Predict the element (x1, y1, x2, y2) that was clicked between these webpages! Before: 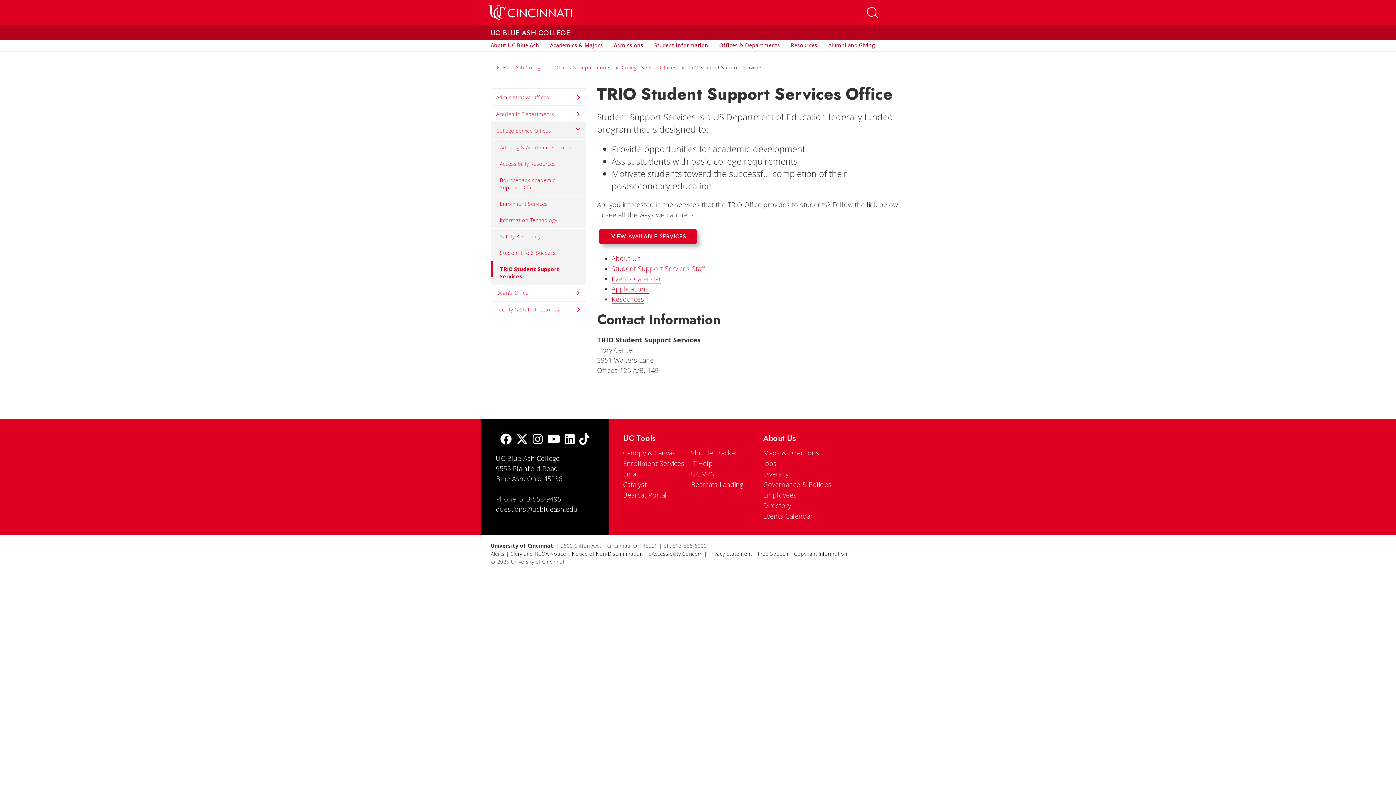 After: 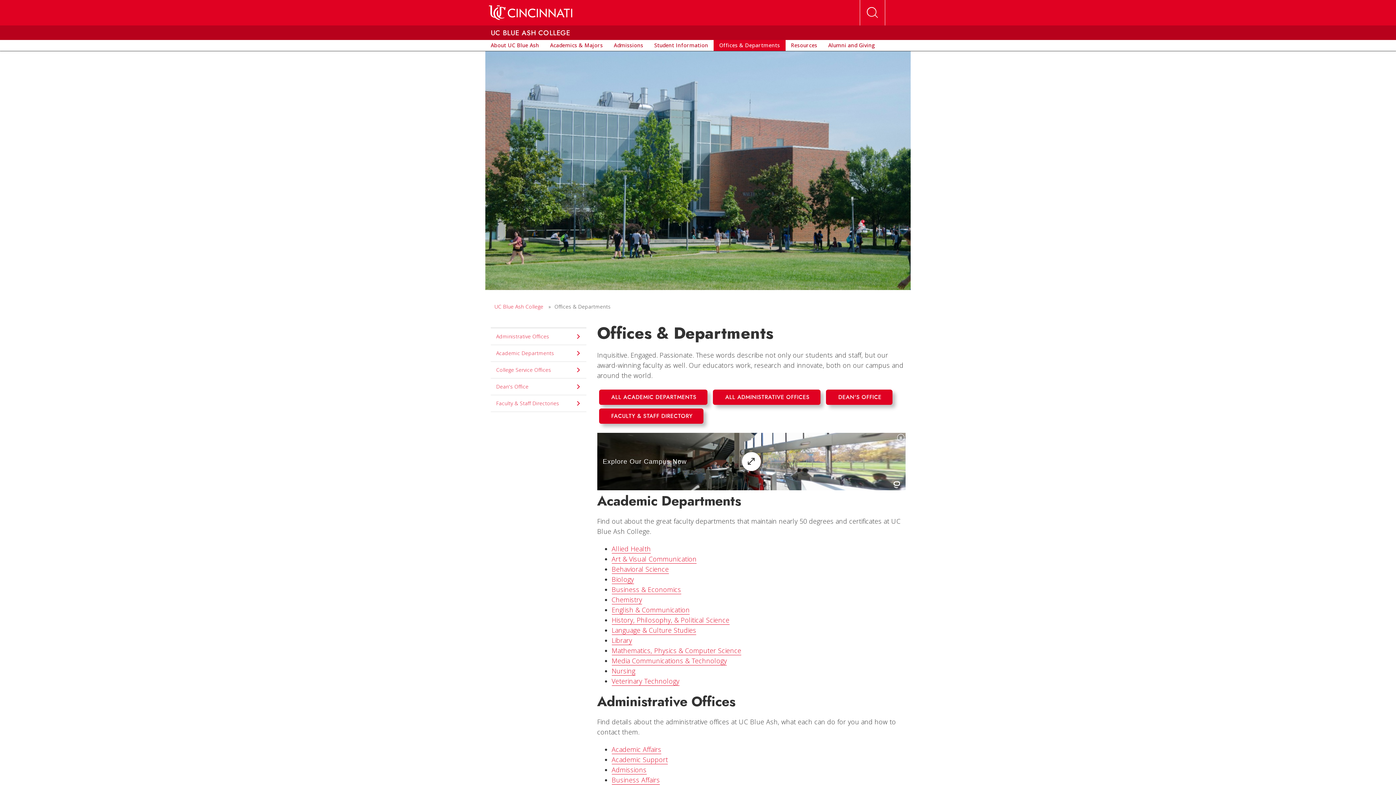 Action: bbox: (554, 64, 610, 70) label: Offices & Departments